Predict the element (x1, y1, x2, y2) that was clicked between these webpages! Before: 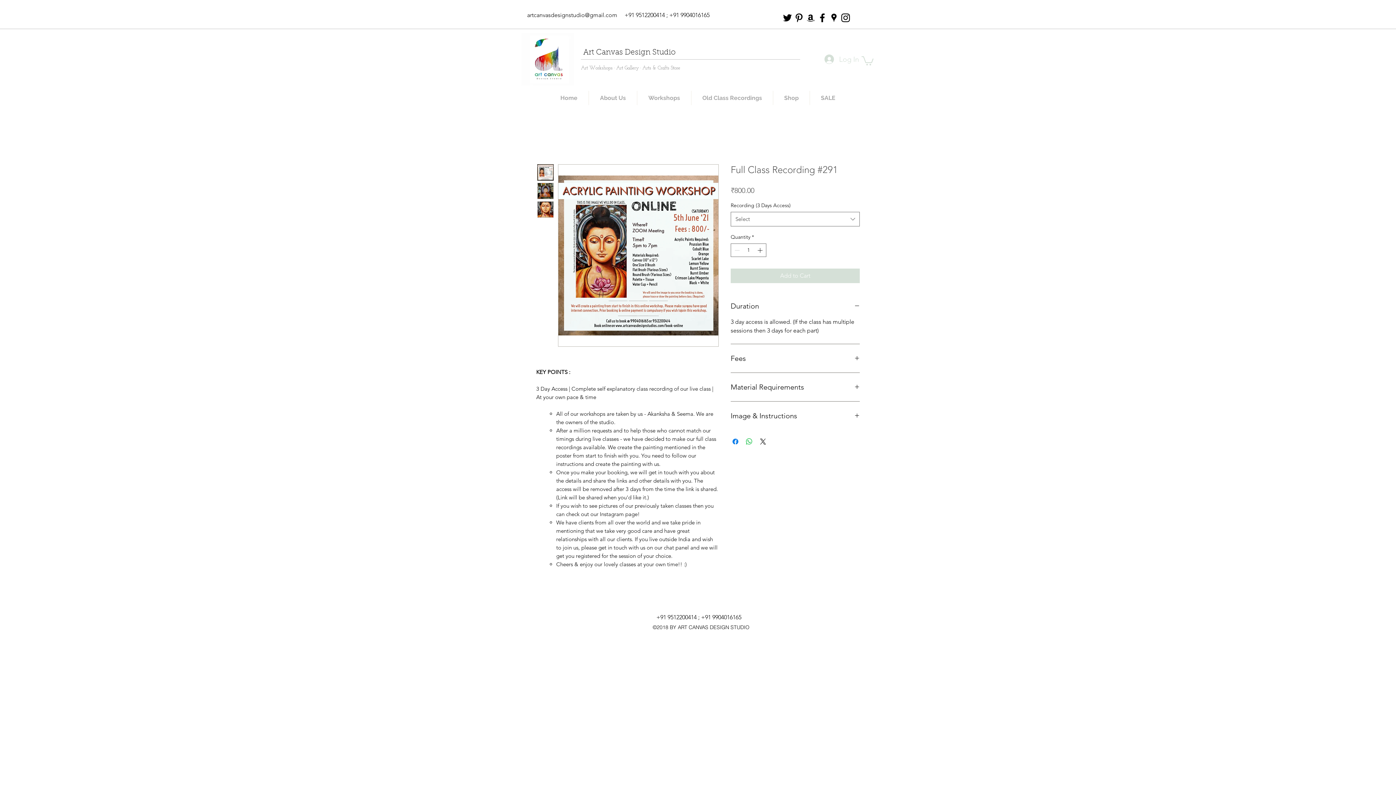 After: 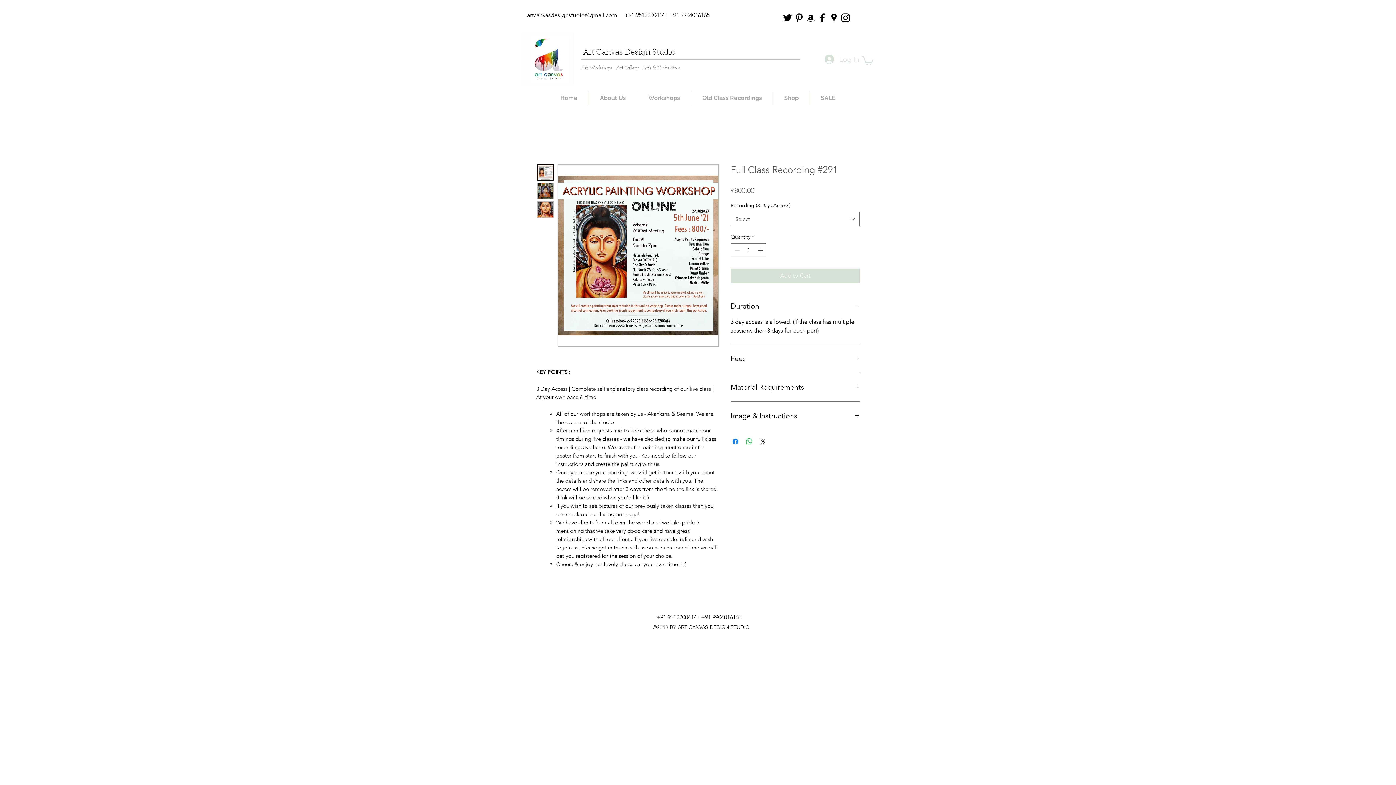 Action: bbox: (537, 182, 553, 199)